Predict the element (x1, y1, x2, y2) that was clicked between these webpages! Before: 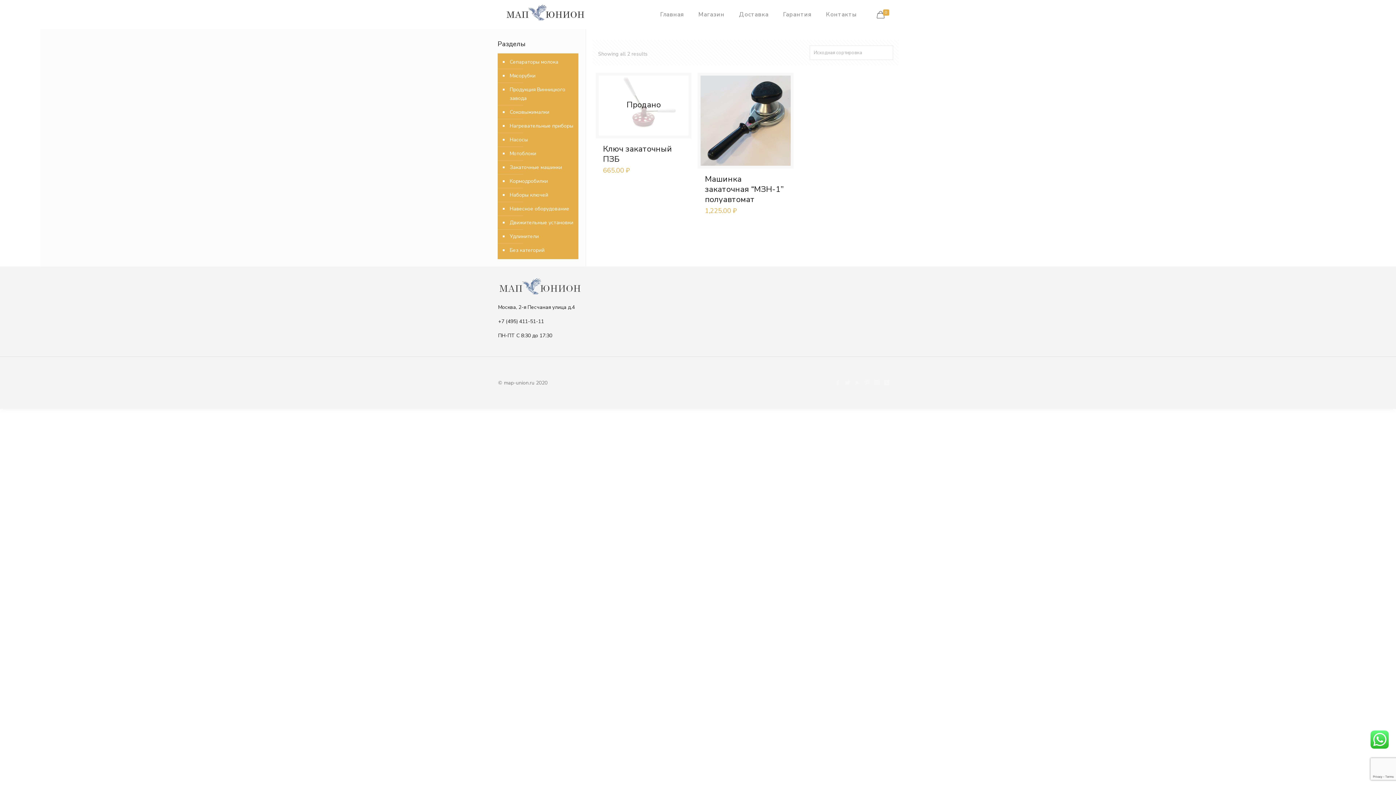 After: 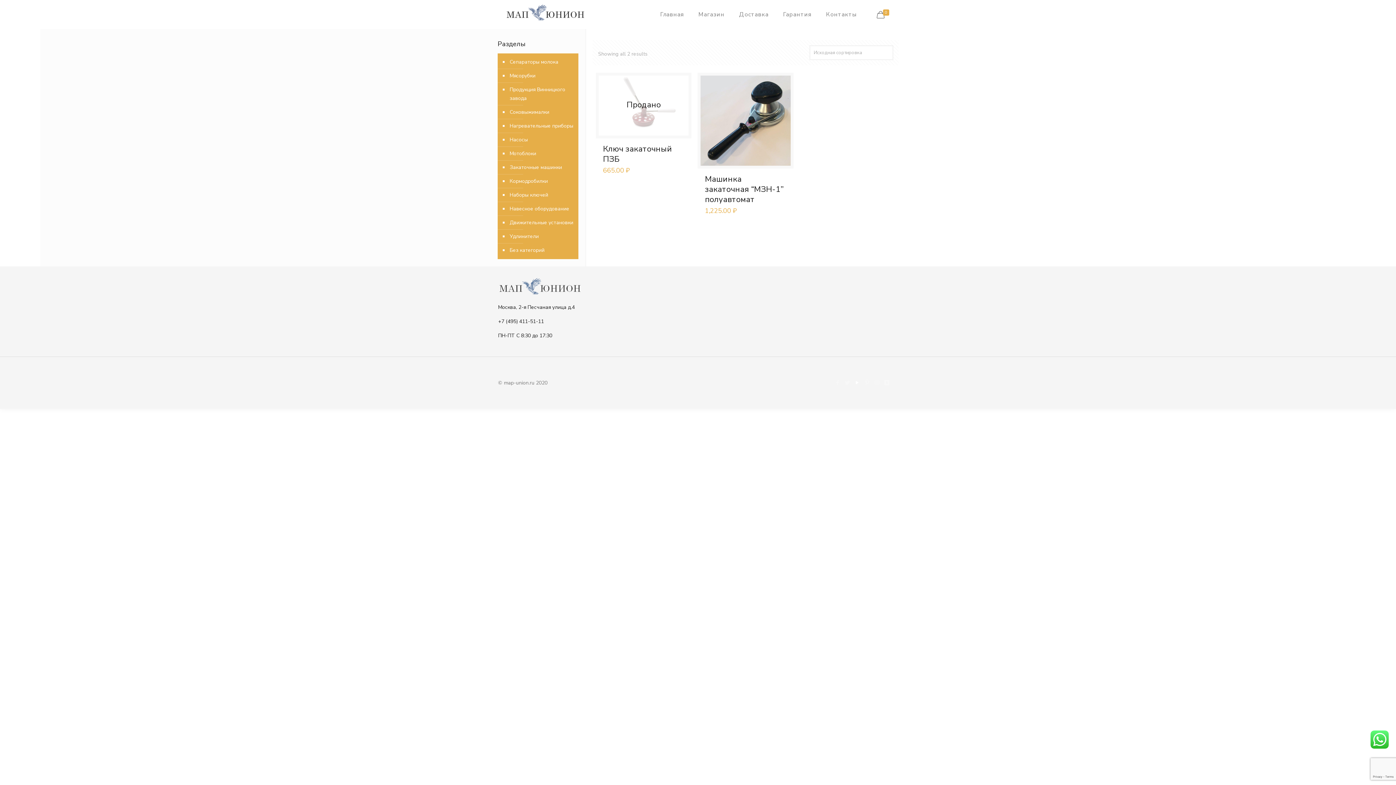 Action: bbox: (853, 379, 861, 386)